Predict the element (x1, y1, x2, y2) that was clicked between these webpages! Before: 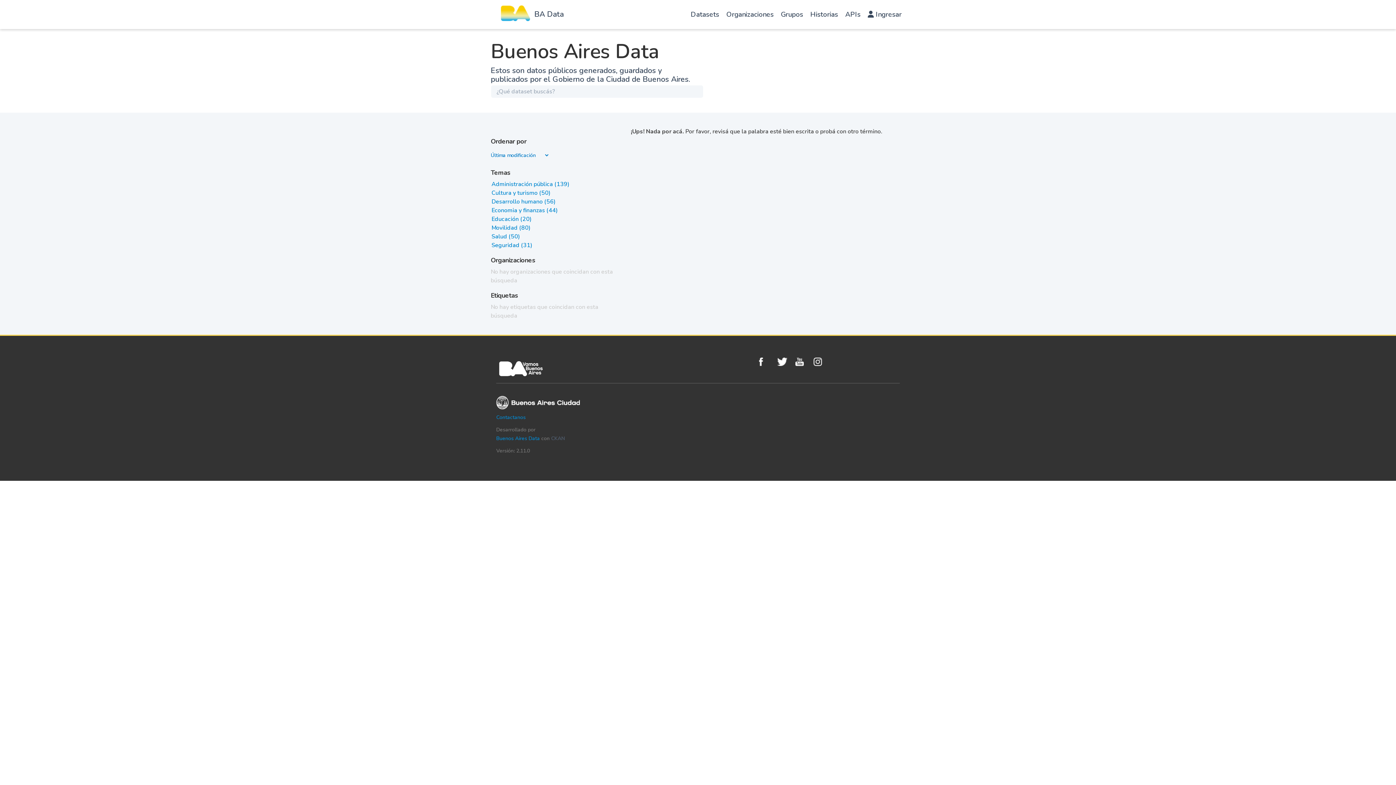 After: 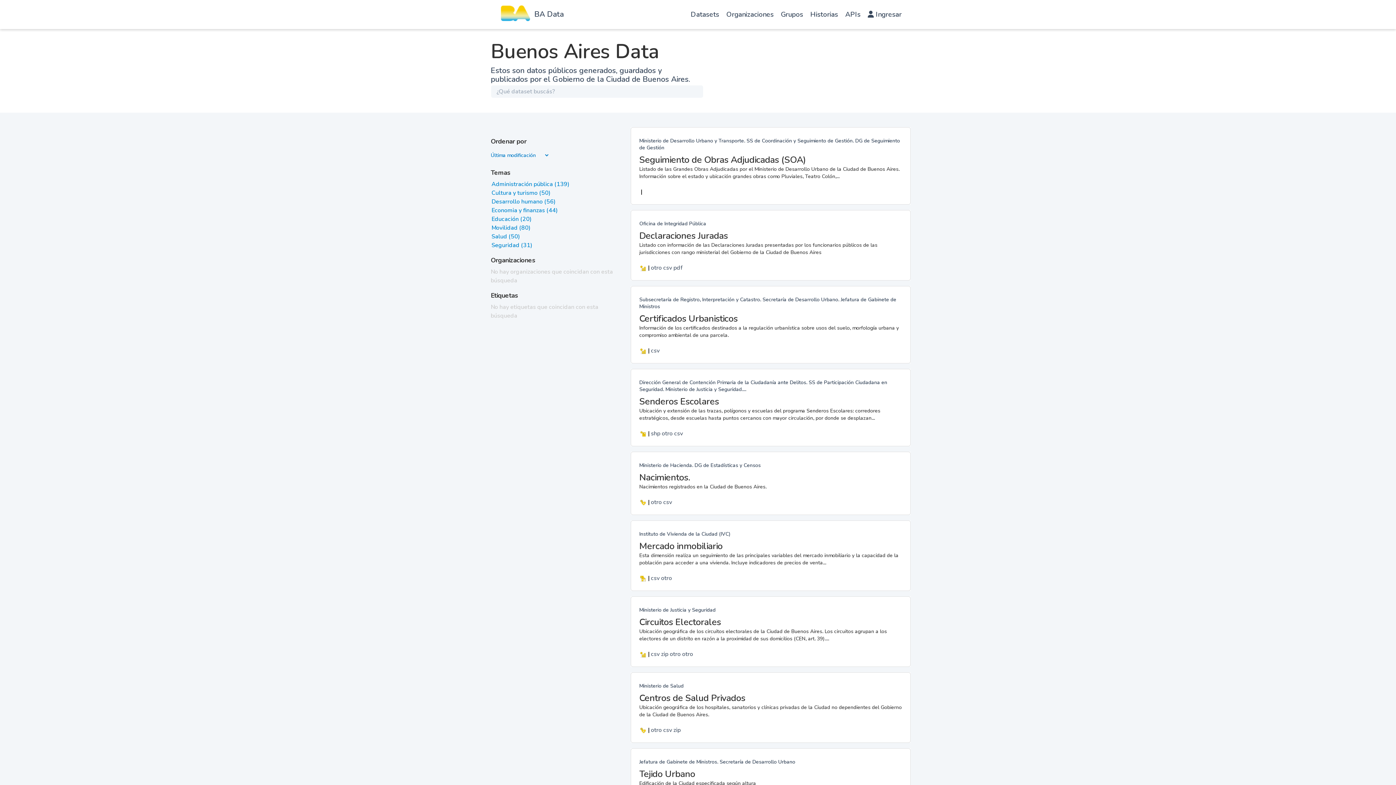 Action: bbox: (687, 85, 703, 98)